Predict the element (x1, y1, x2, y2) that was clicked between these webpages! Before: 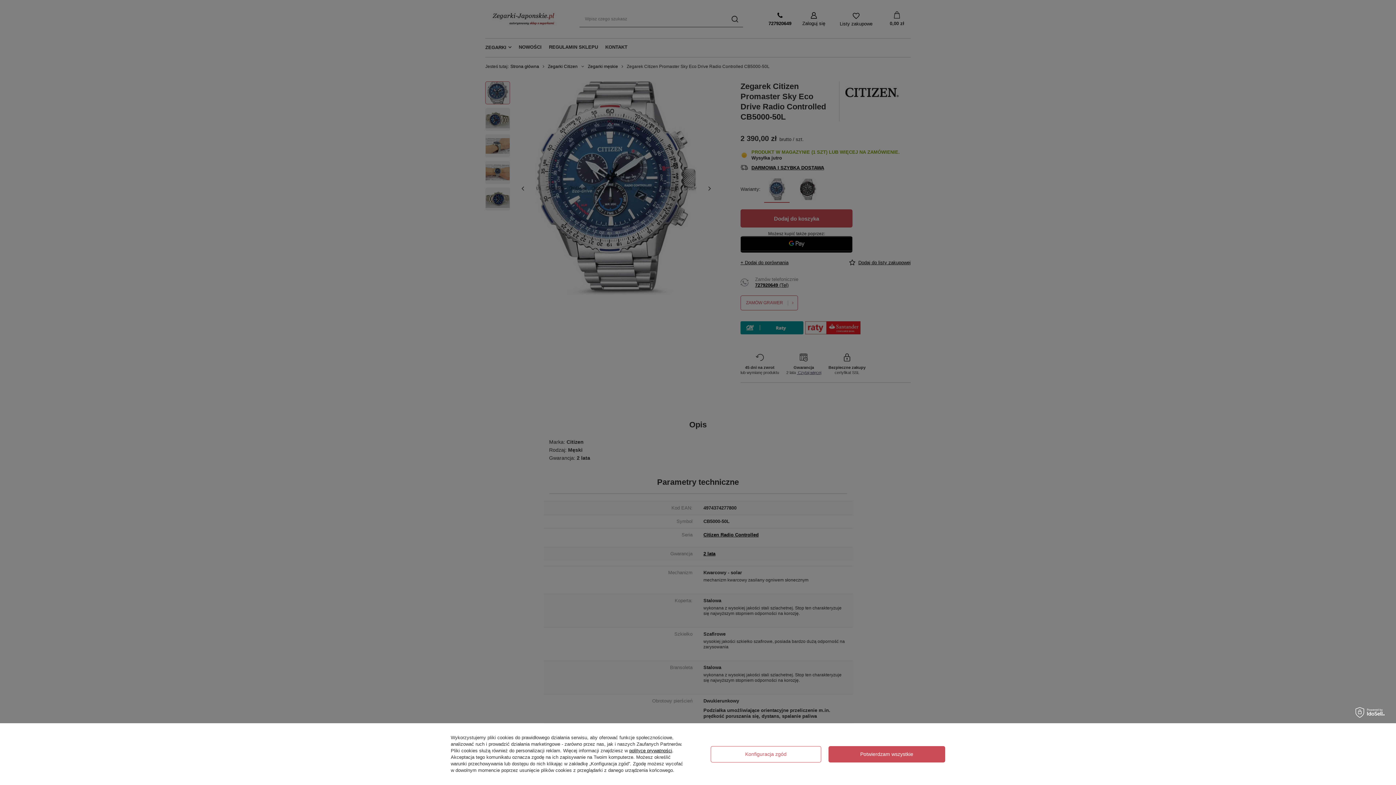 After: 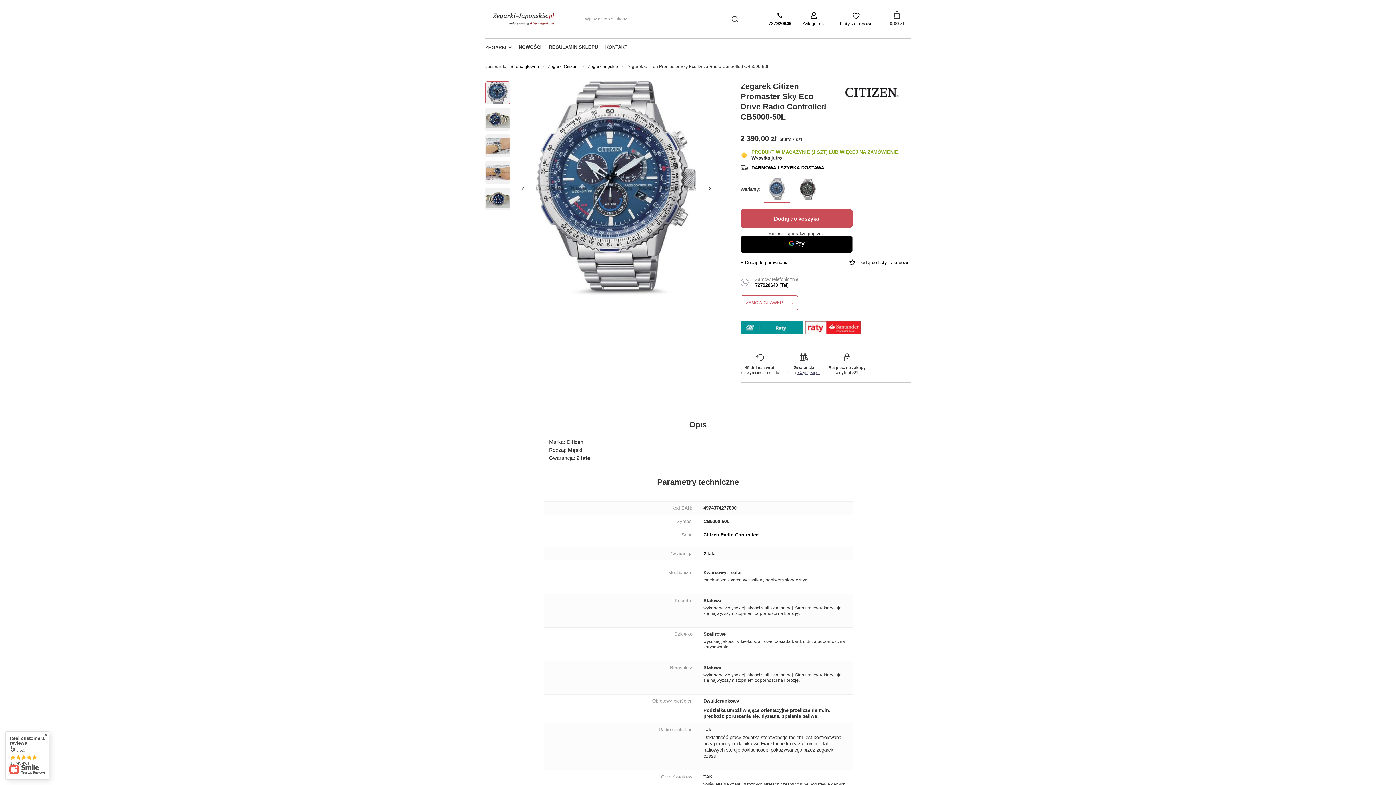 Action: bbox: (828, 746, 945, 762) label: Potwierdzam wszystkie